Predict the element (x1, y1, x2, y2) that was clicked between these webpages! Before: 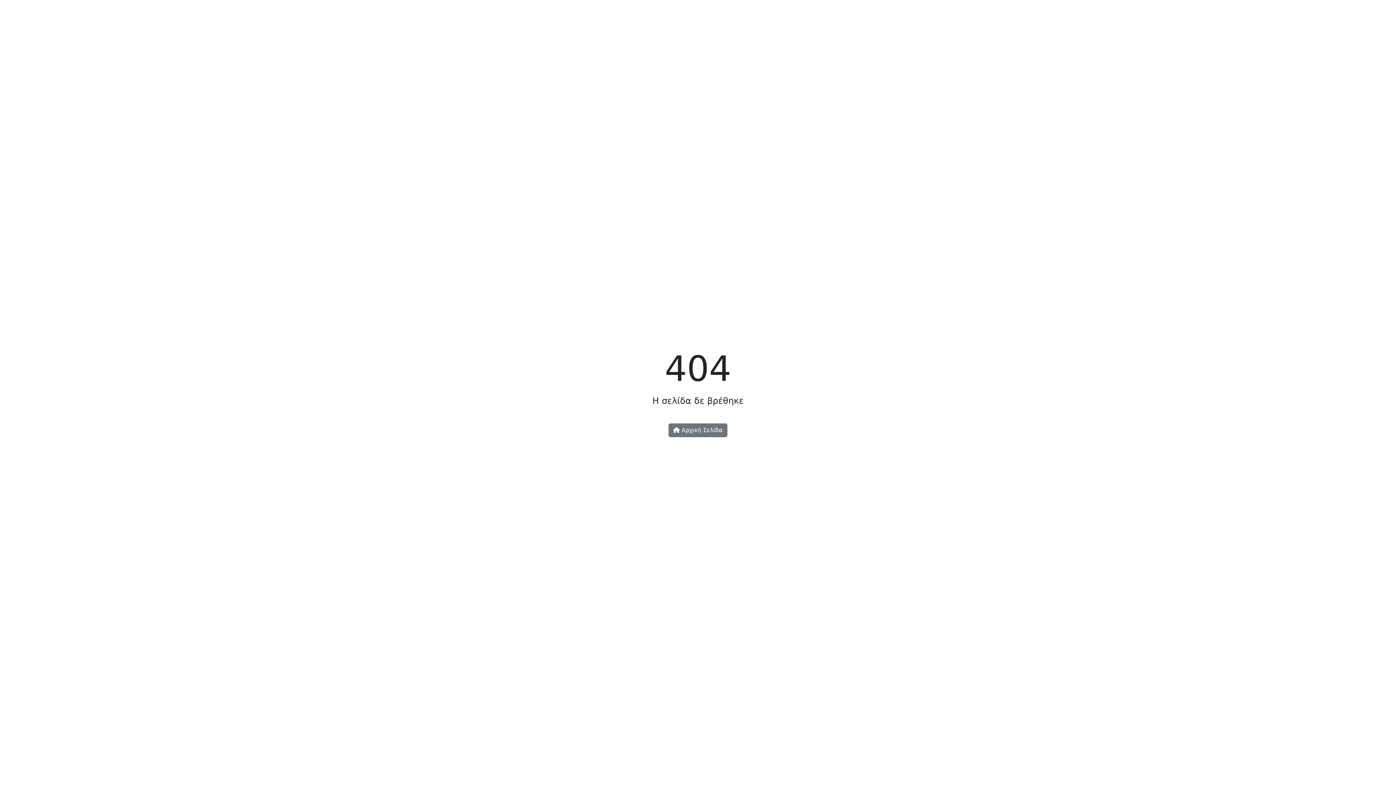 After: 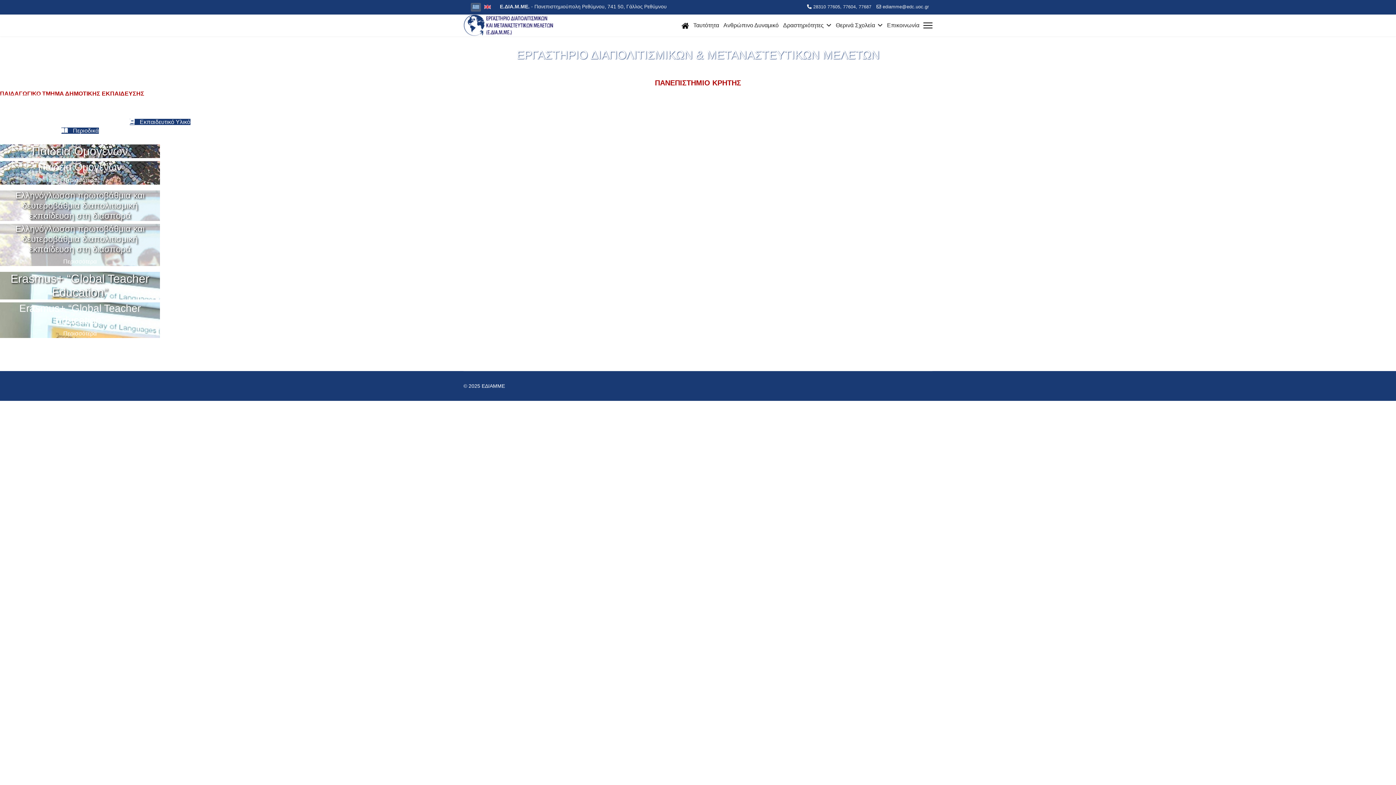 Action: label:  Αρχική Σελίδα bbox: (668, 423, 727, 437)